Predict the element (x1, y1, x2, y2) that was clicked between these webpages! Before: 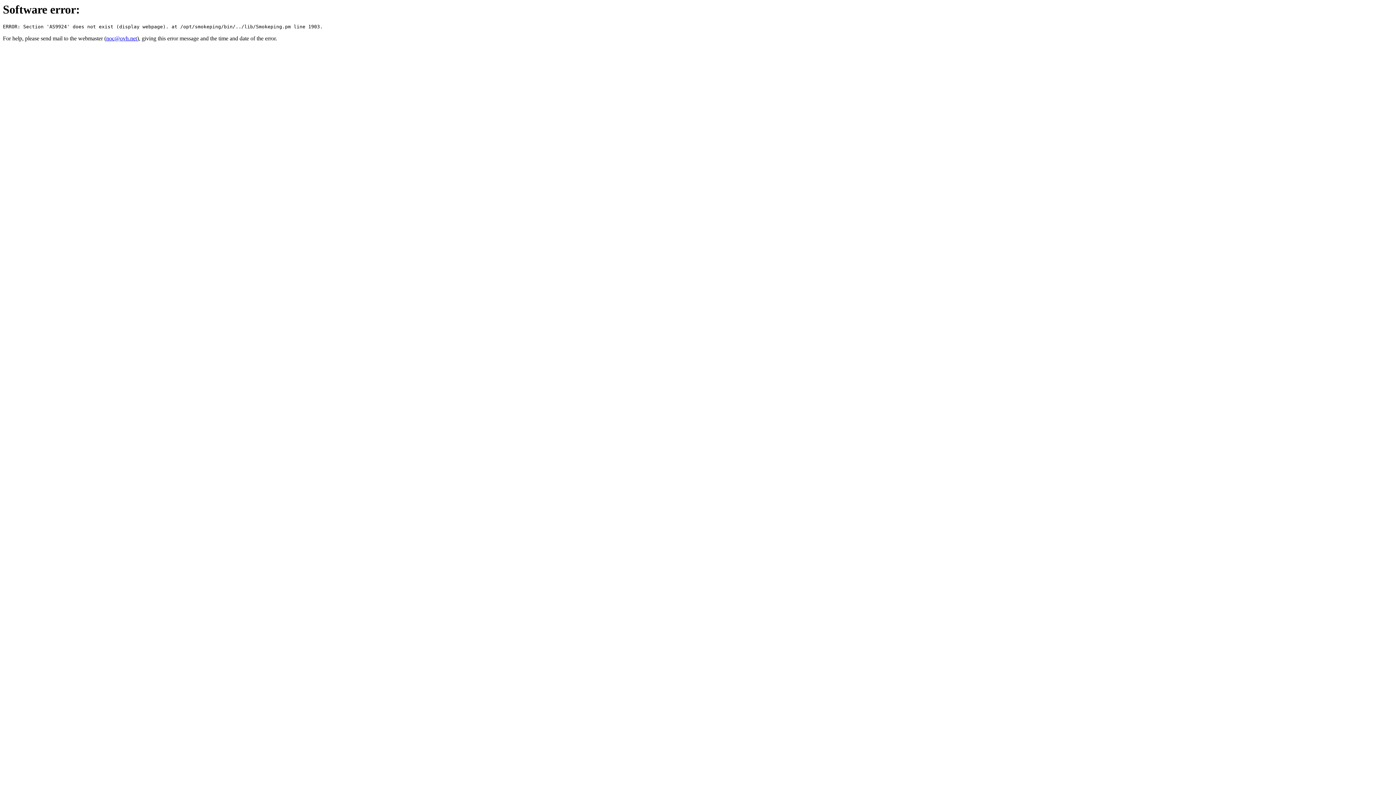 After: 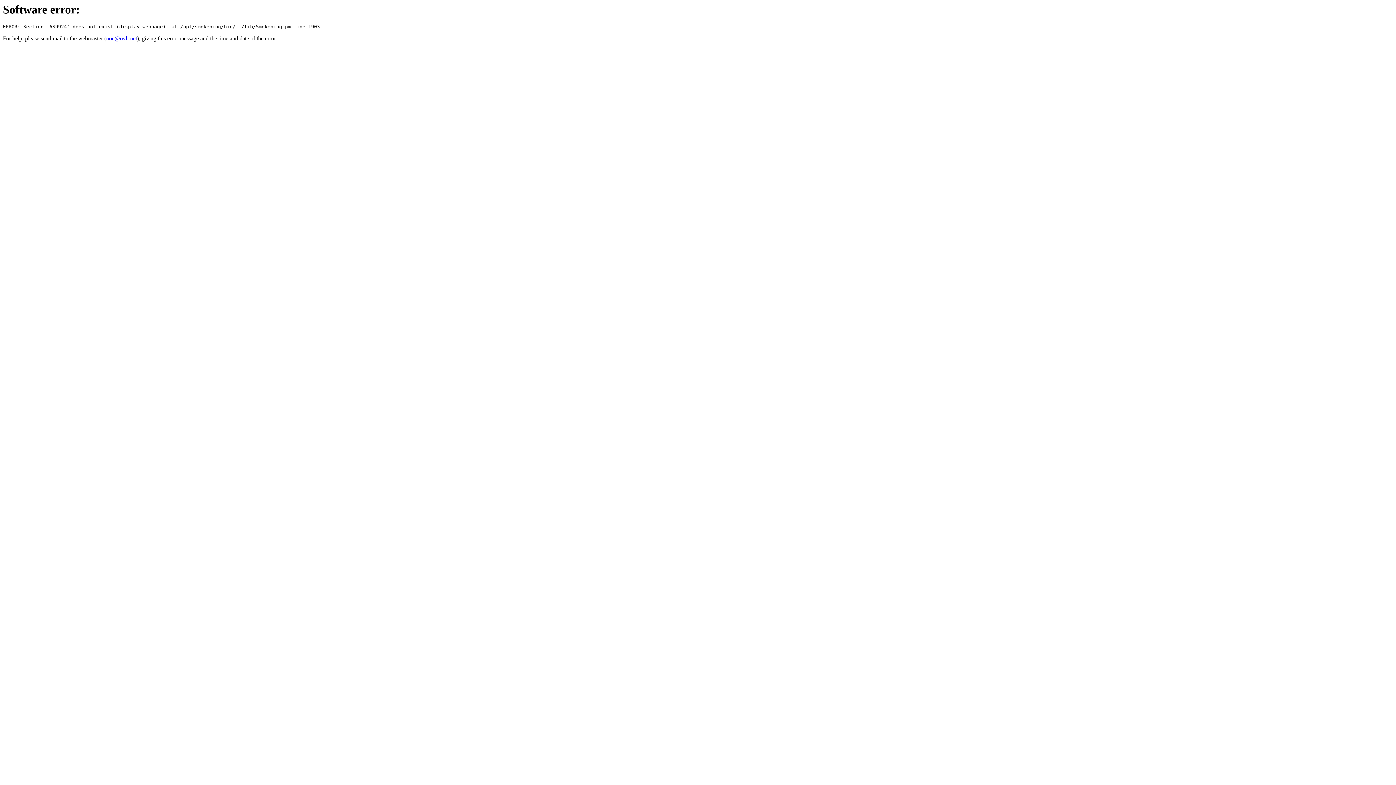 Action: label: noc@ovh.net bbox: (106, 35, 137, 41)